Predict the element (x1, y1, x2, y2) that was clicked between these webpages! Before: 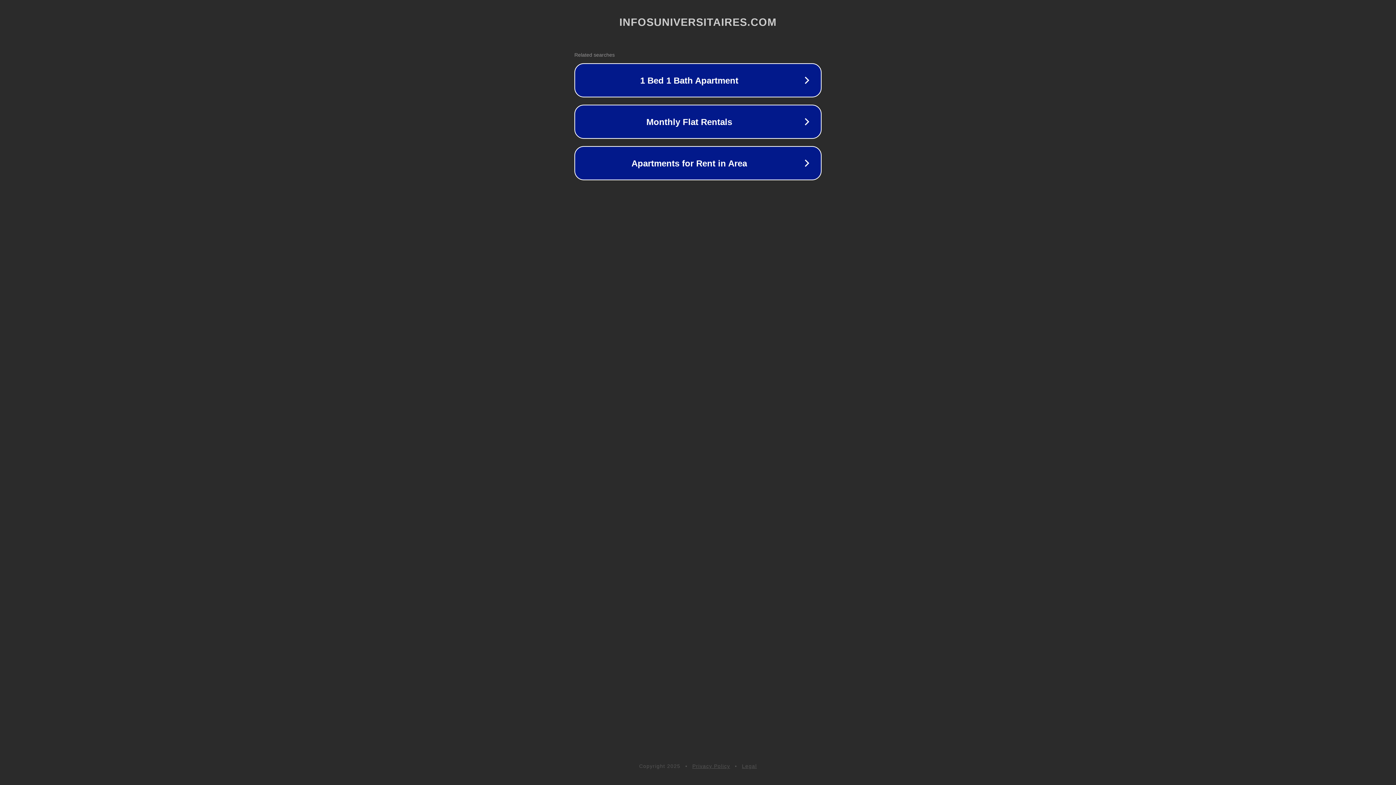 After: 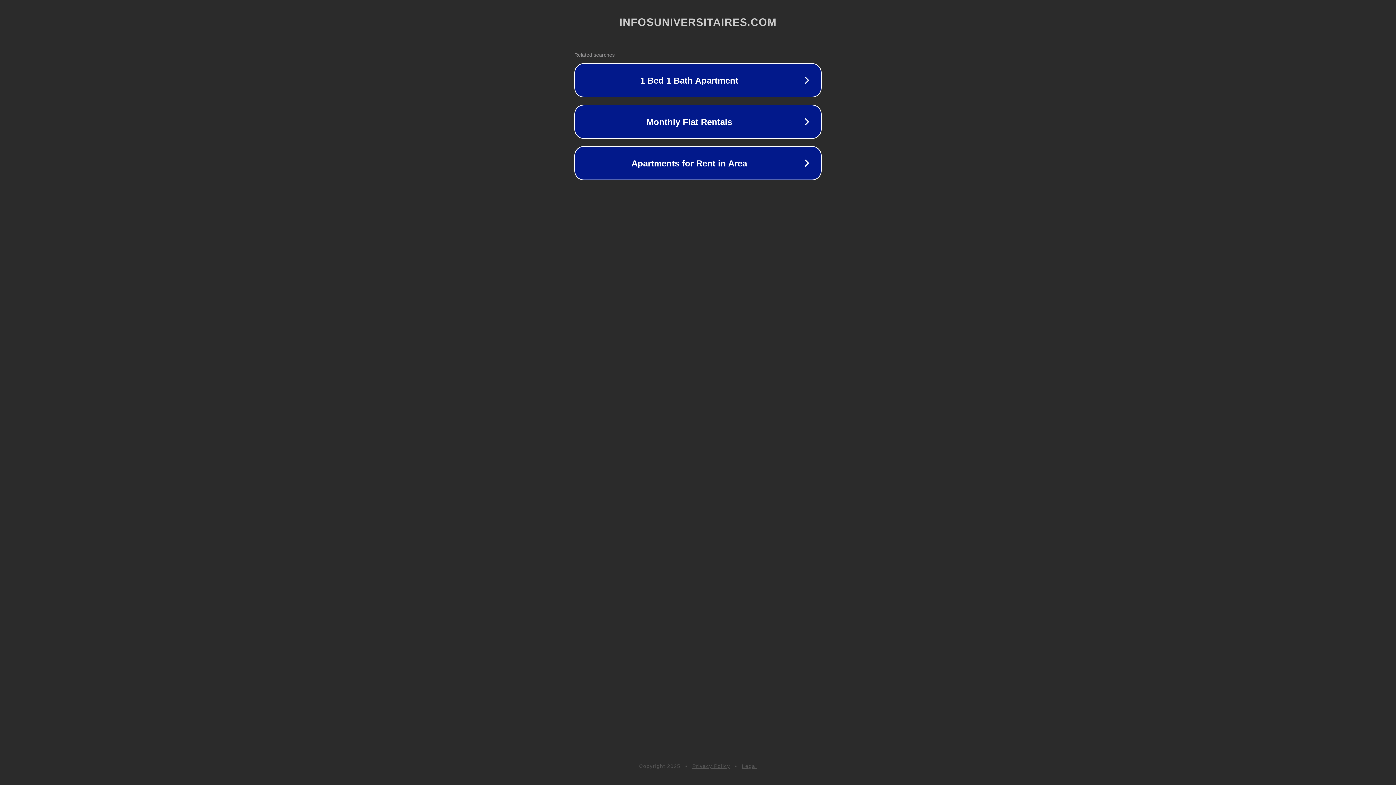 Action: label: Legal bbox: (742, 763, 757, 769)